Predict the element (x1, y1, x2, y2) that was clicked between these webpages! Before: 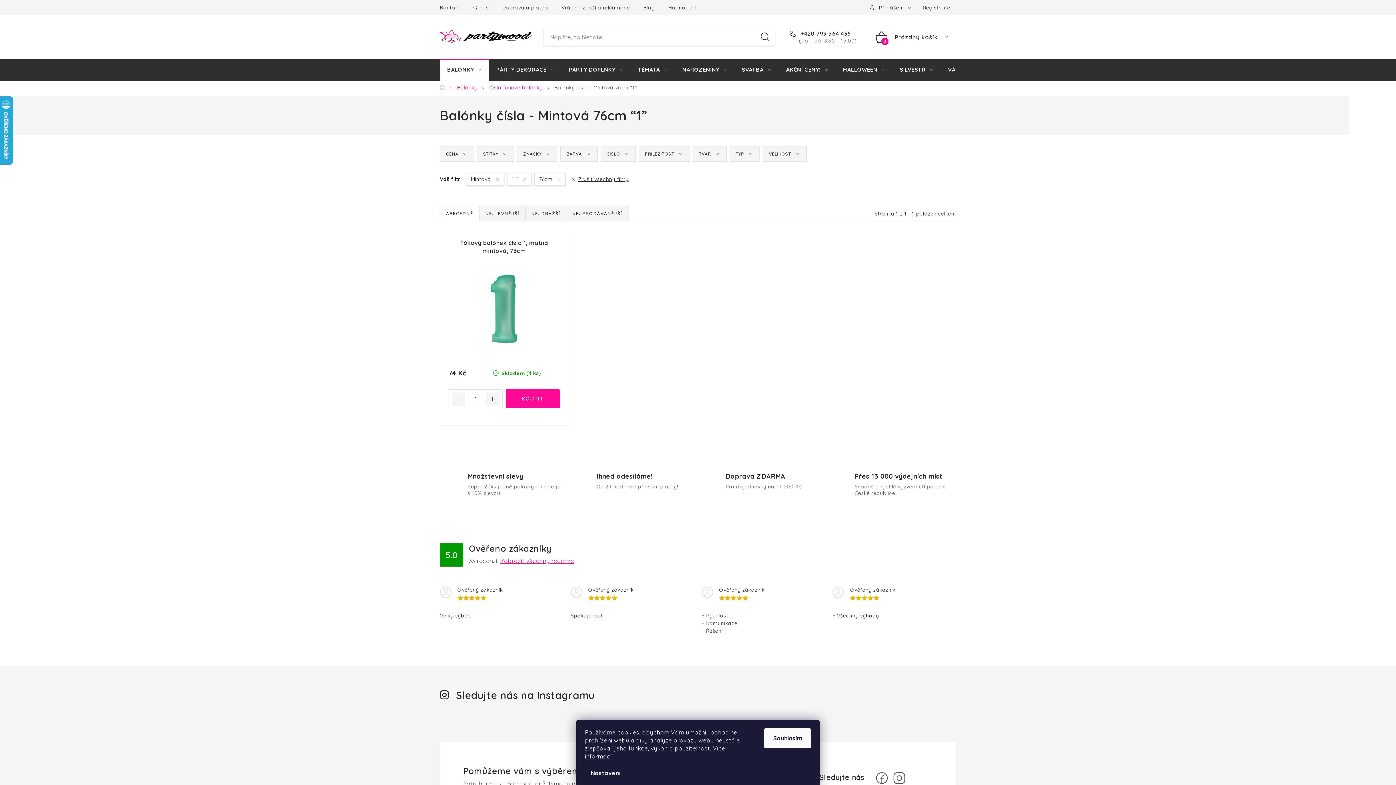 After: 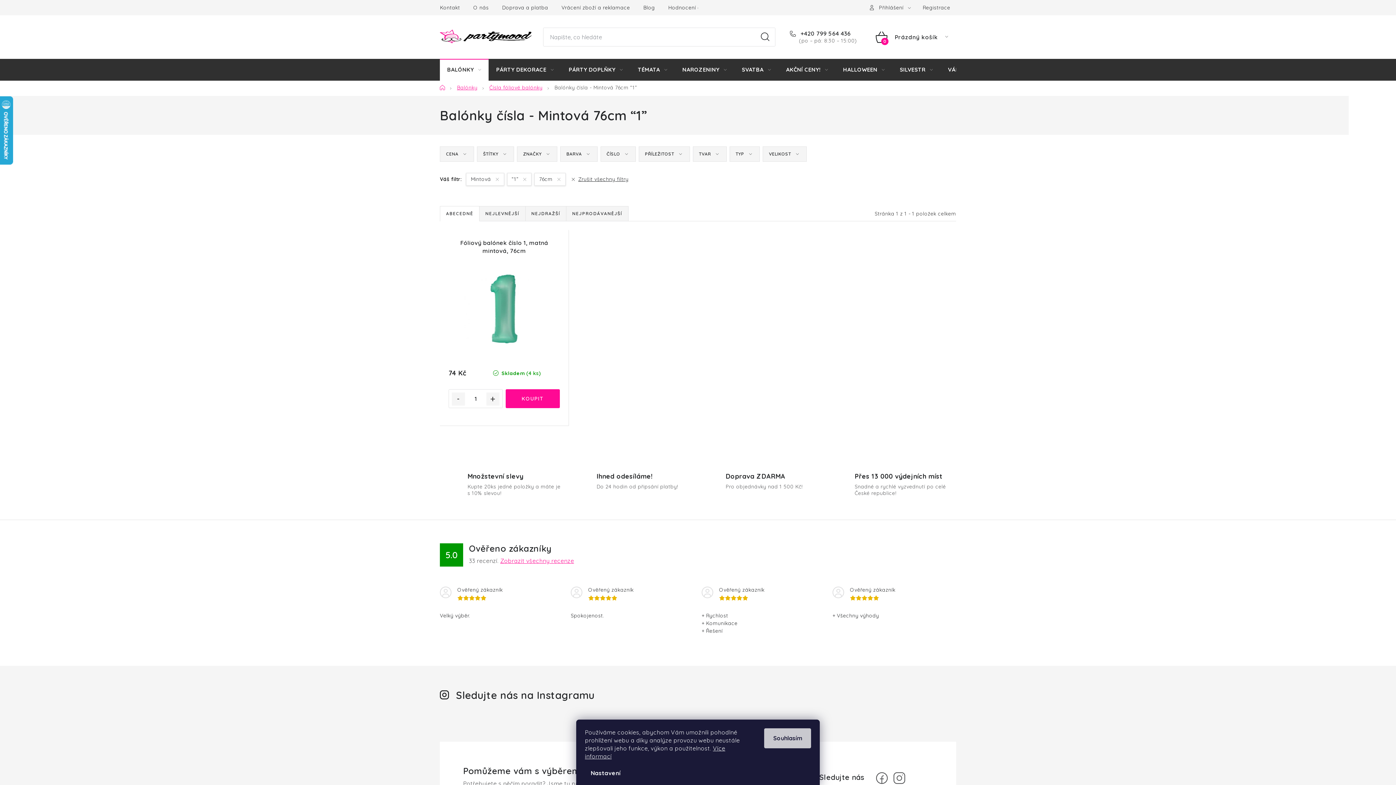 Action: label: Souhlasím bbox: (764, 728, 811, 748)